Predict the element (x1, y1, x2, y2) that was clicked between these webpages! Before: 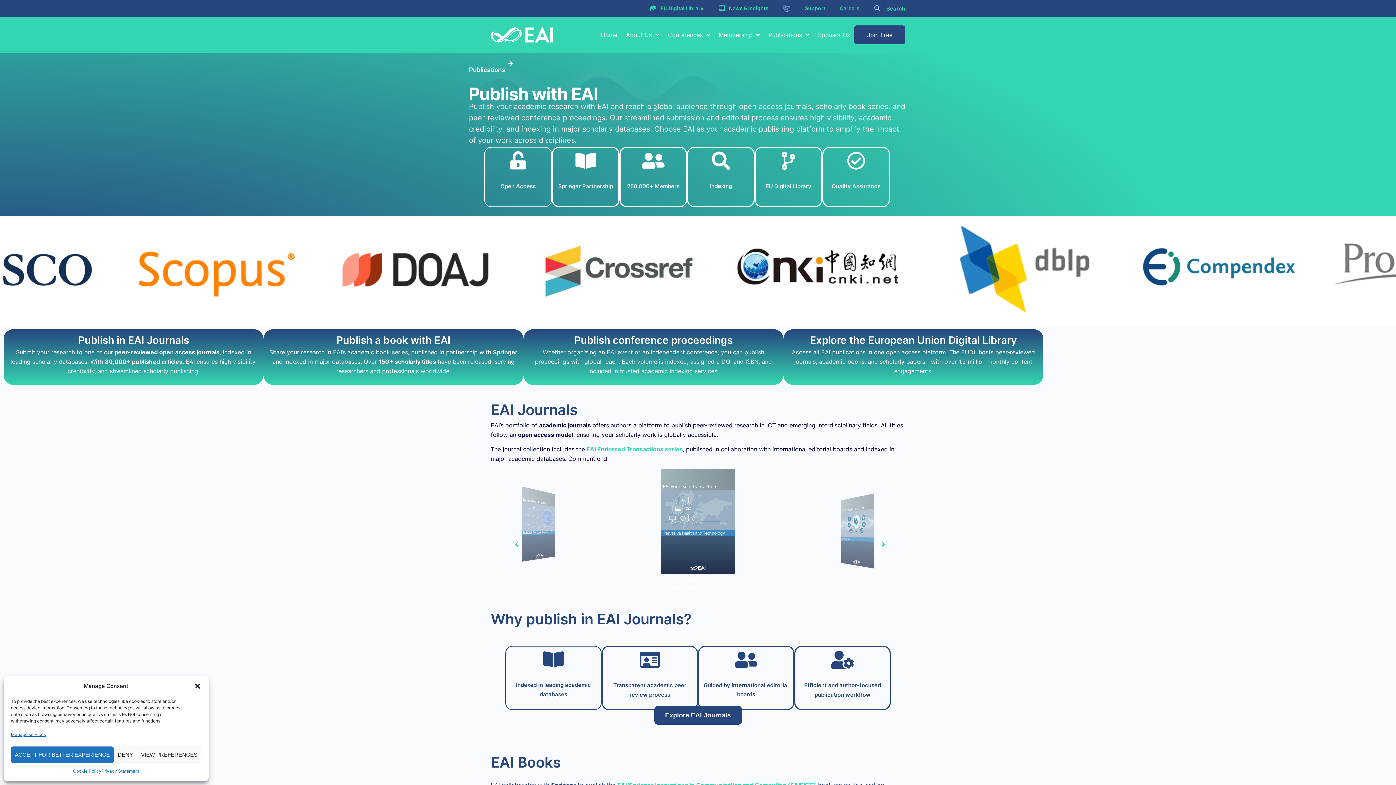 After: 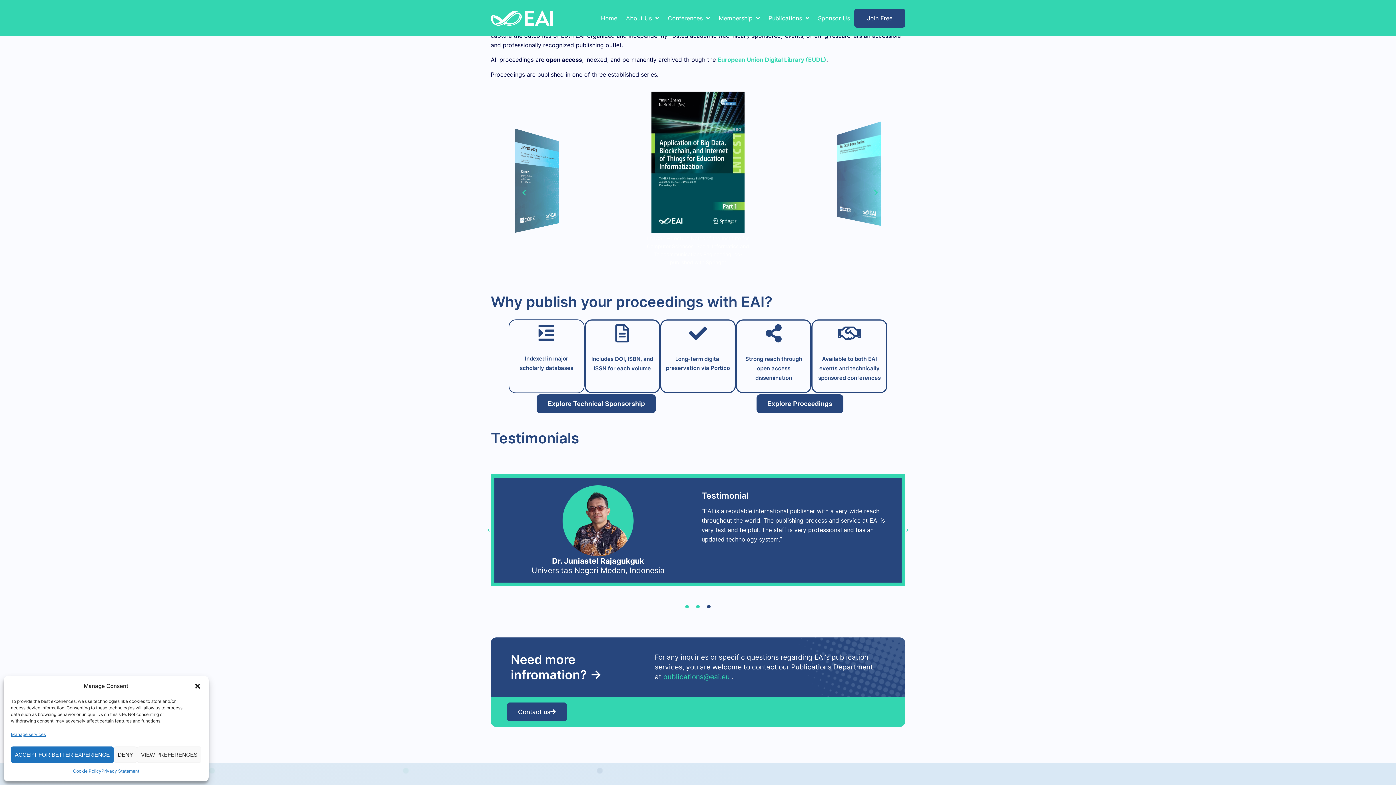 Action: bbox: (523, 329, 783, 385) label: Publish conference proceedings

Whether organizing an EAI event or an independent conference, you can publish proceedings with global reach. Each volume is indexed, assigned a DOI and ISBN, and included in trusted academic indexing services.